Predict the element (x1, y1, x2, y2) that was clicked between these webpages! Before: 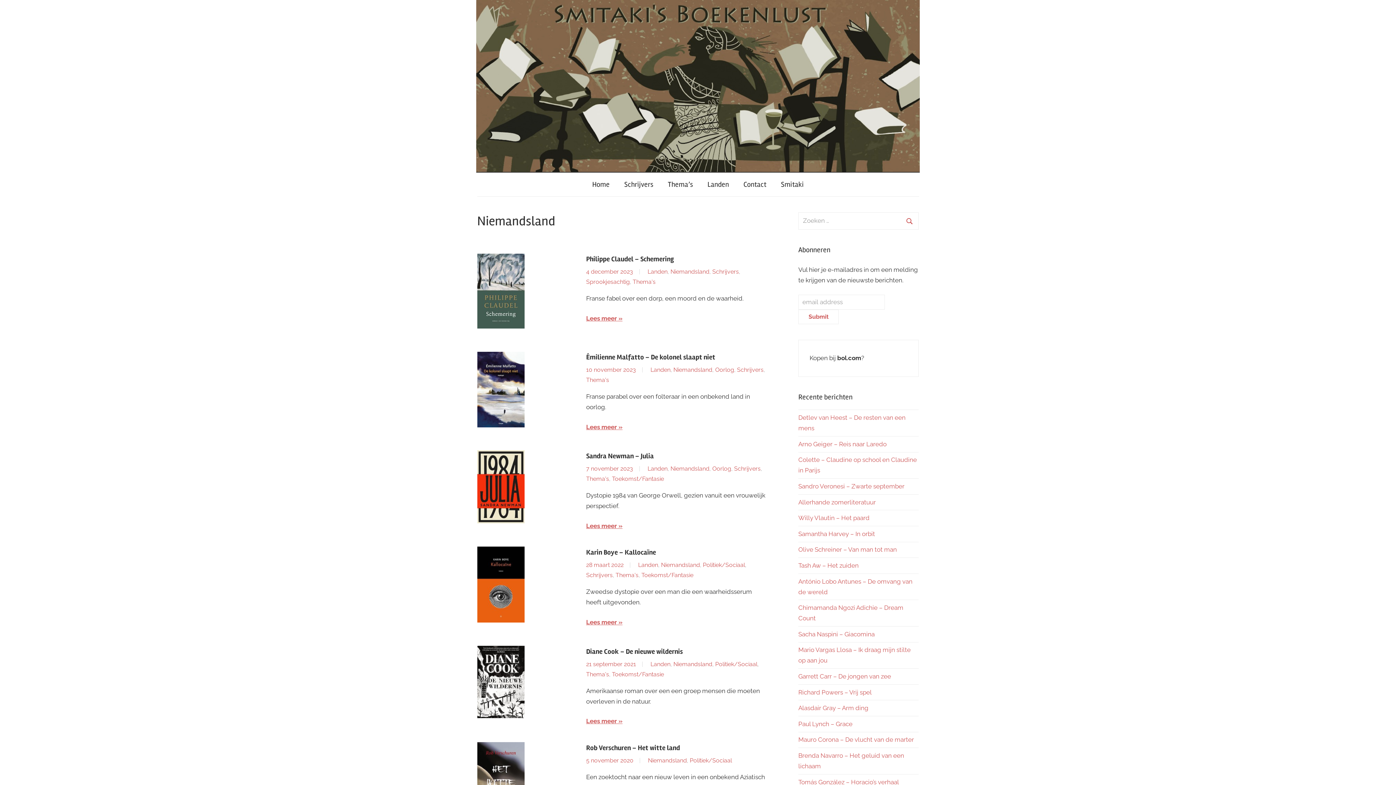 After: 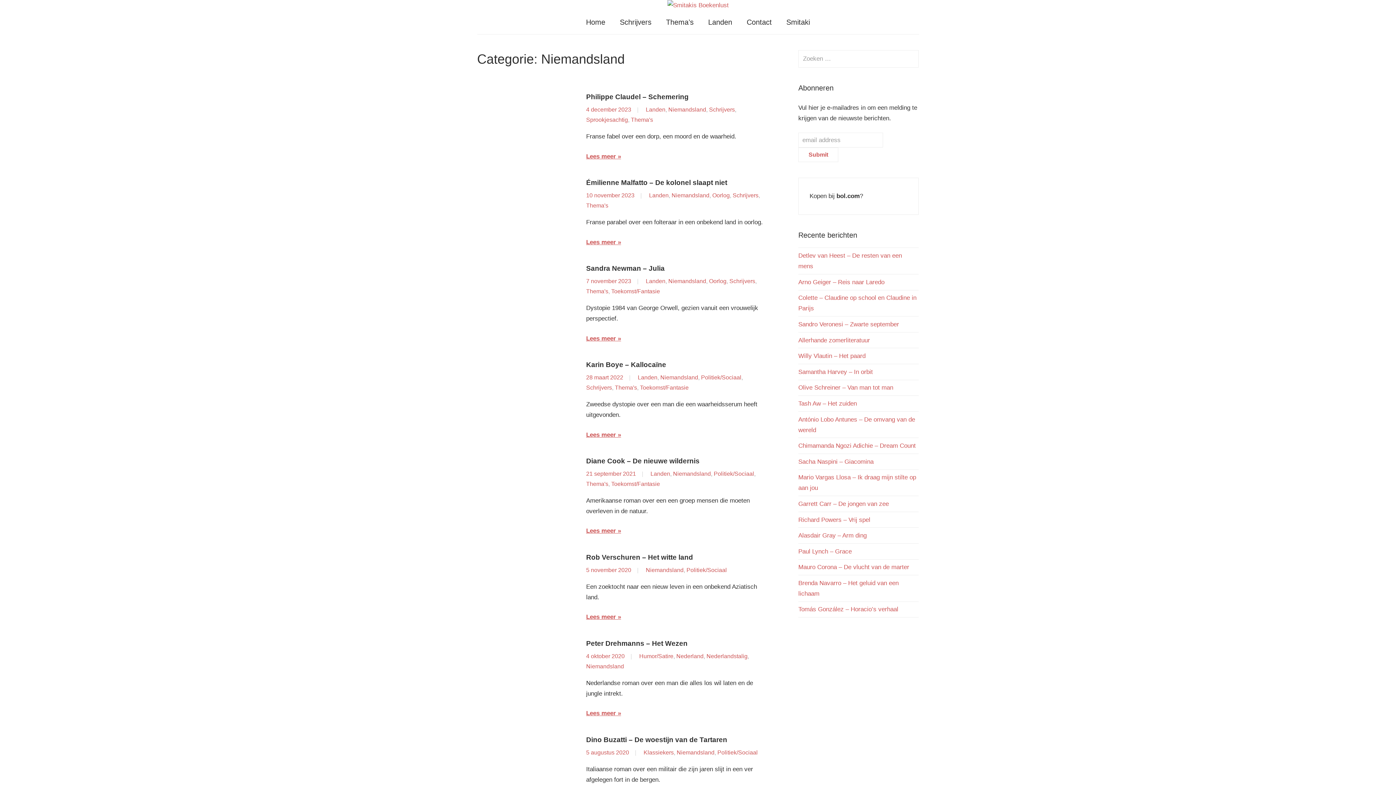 Action: bbox: (673, 366, 712, 373) label: Niemandsland